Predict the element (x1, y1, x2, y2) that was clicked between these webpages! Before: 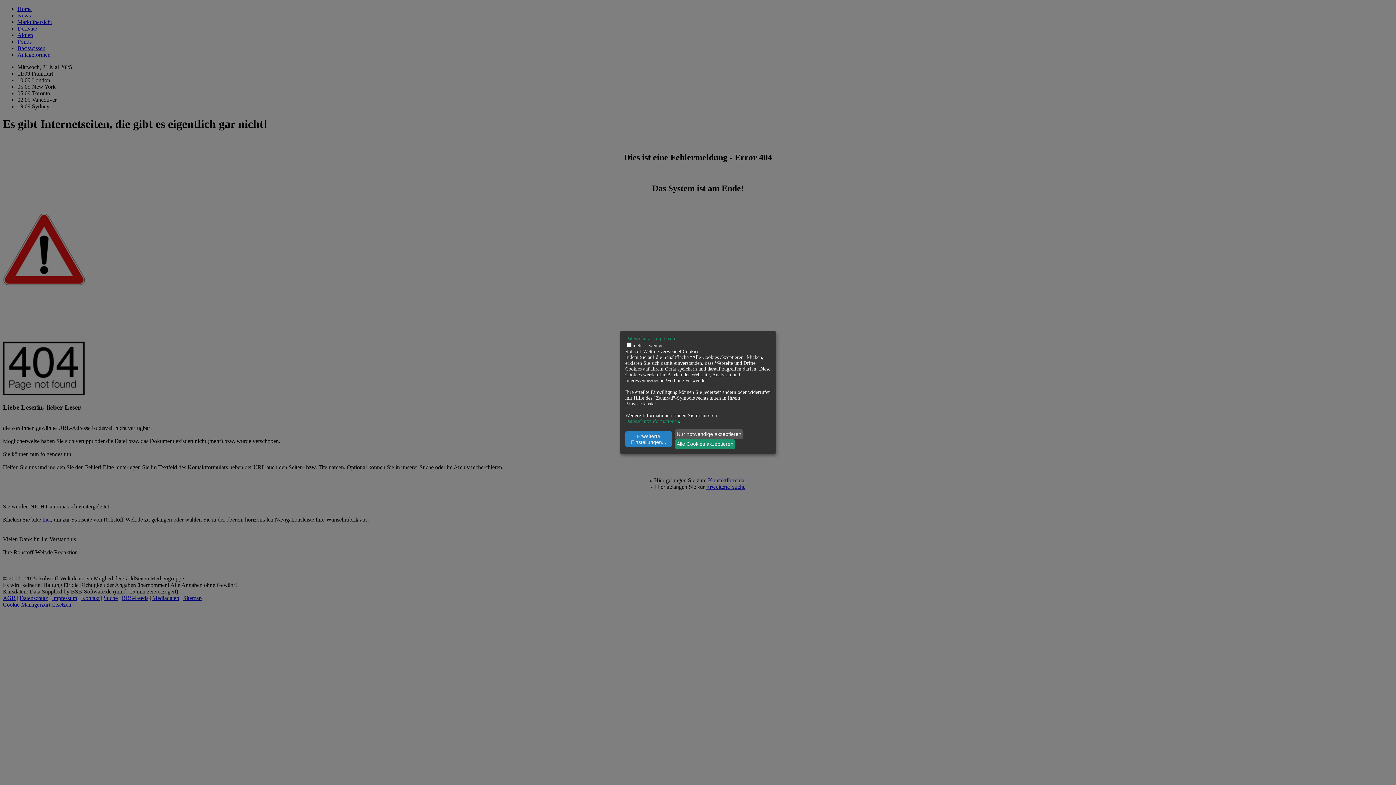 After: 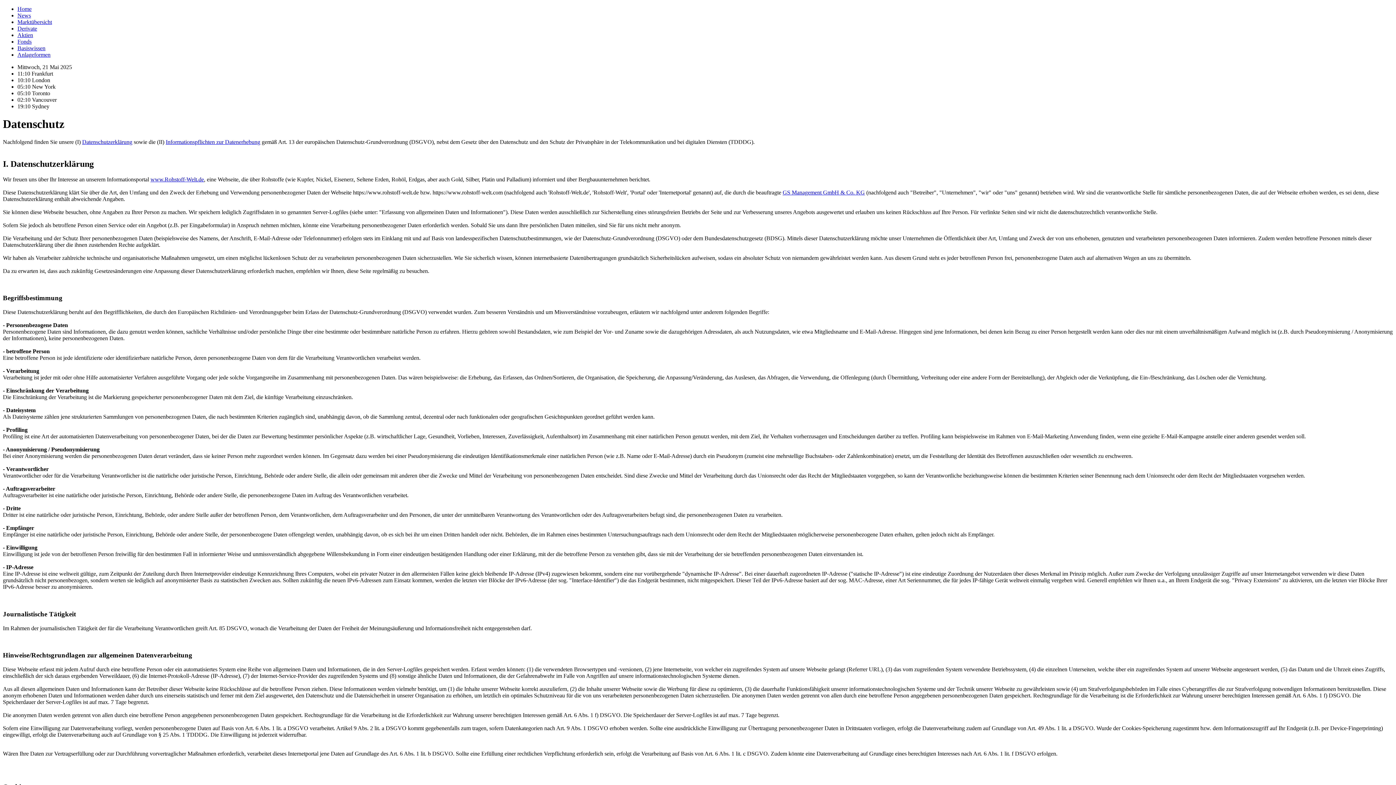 Action: bbox: (625, 418, 679, 424) label: Datenschutzinformationen